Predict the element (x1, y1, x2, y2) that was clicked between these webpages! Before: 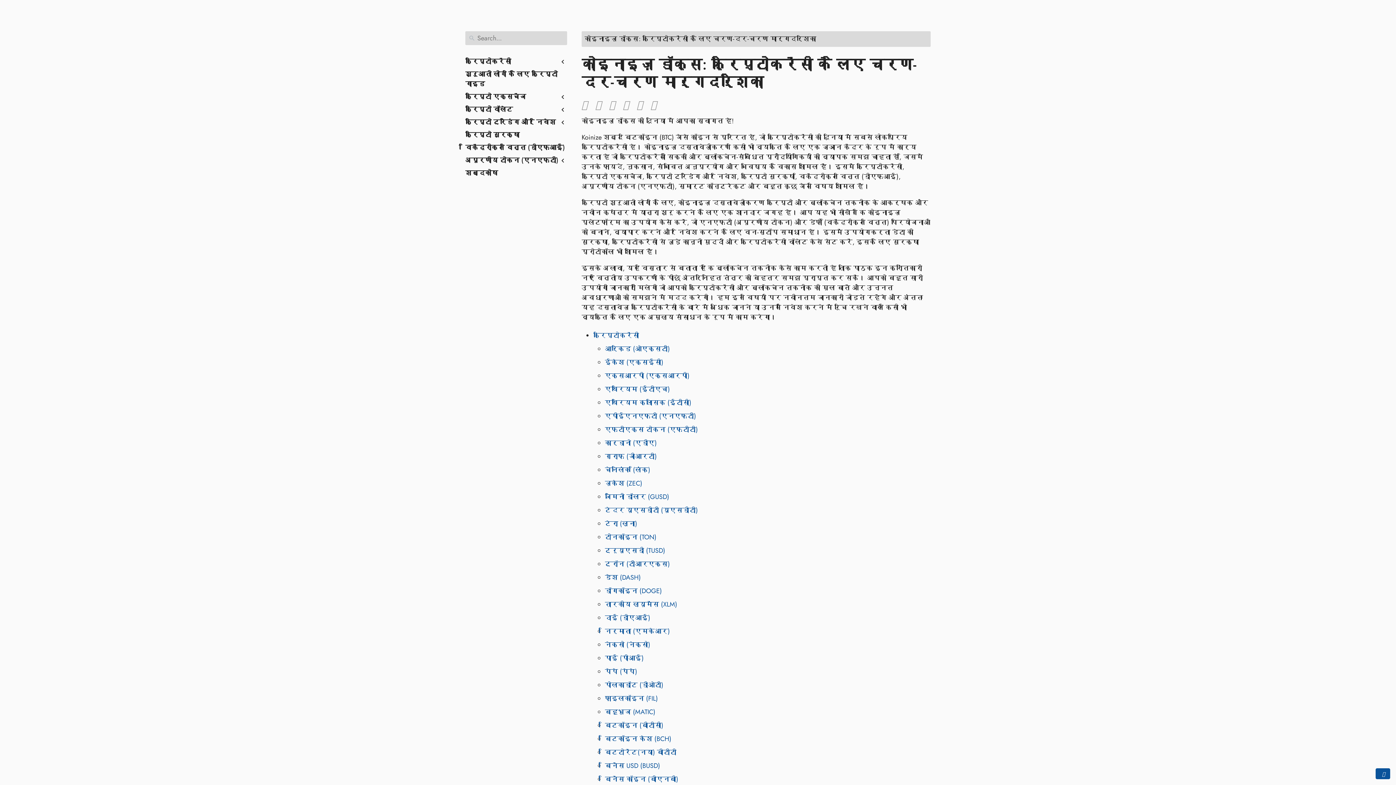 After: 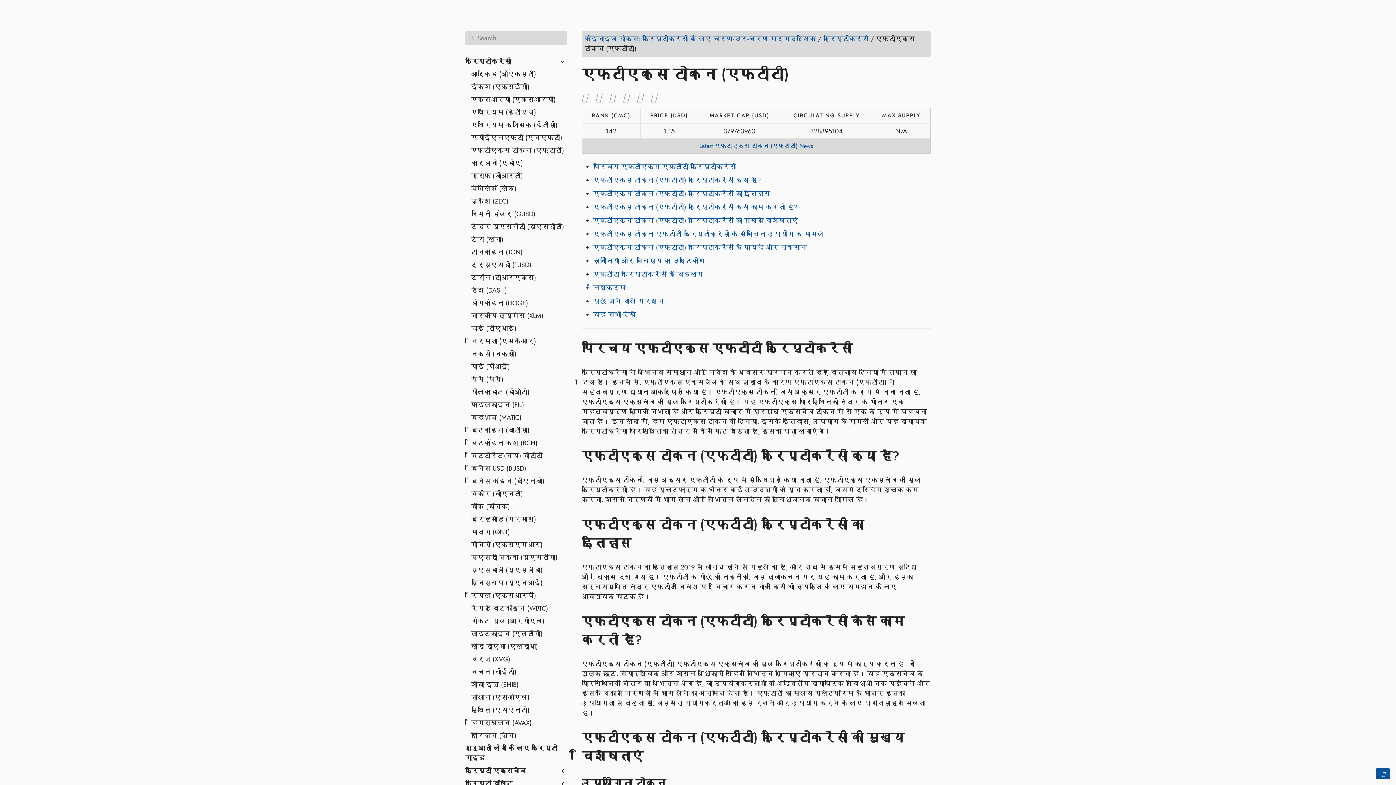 Action: bbox: (605, 423, 698, 436) label: एफटीएक्स टोकन (एफटीटी)